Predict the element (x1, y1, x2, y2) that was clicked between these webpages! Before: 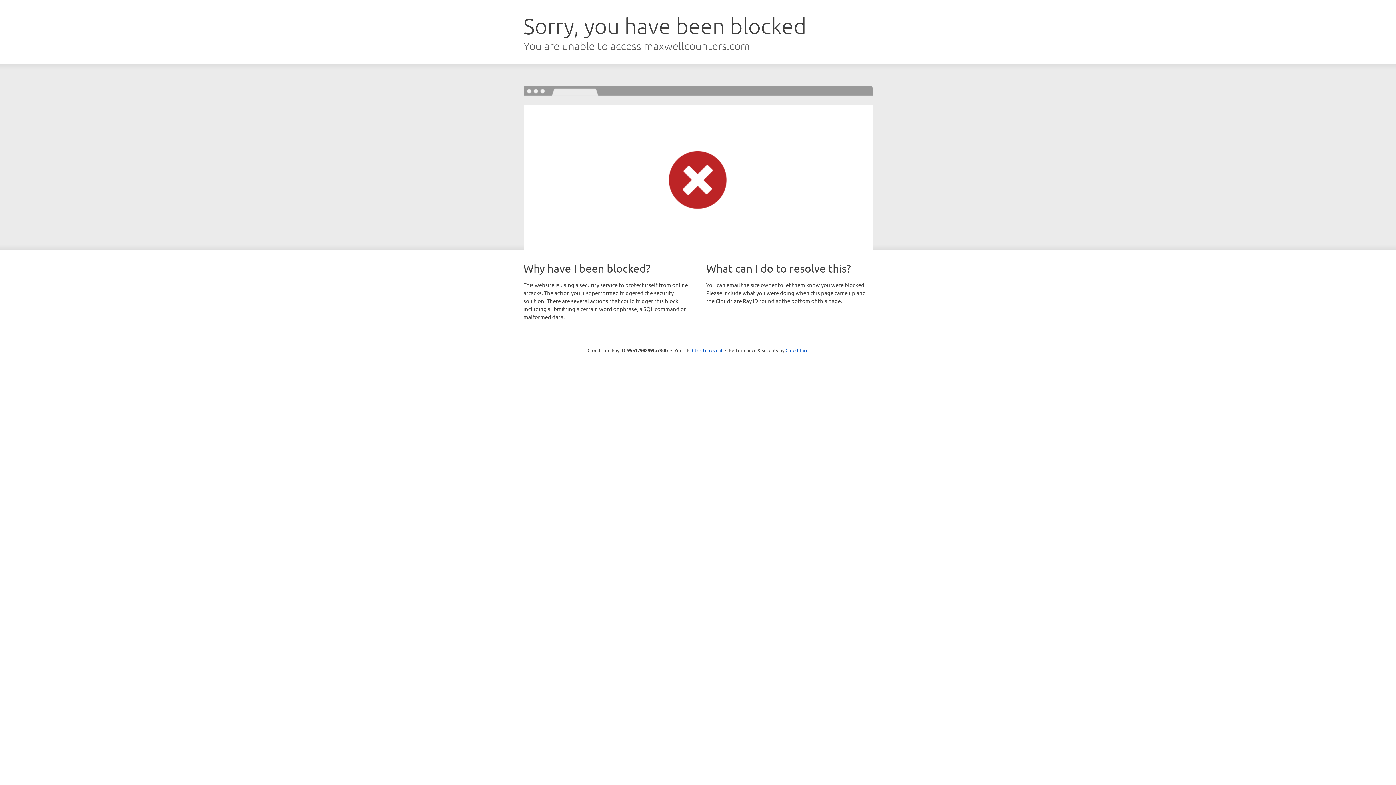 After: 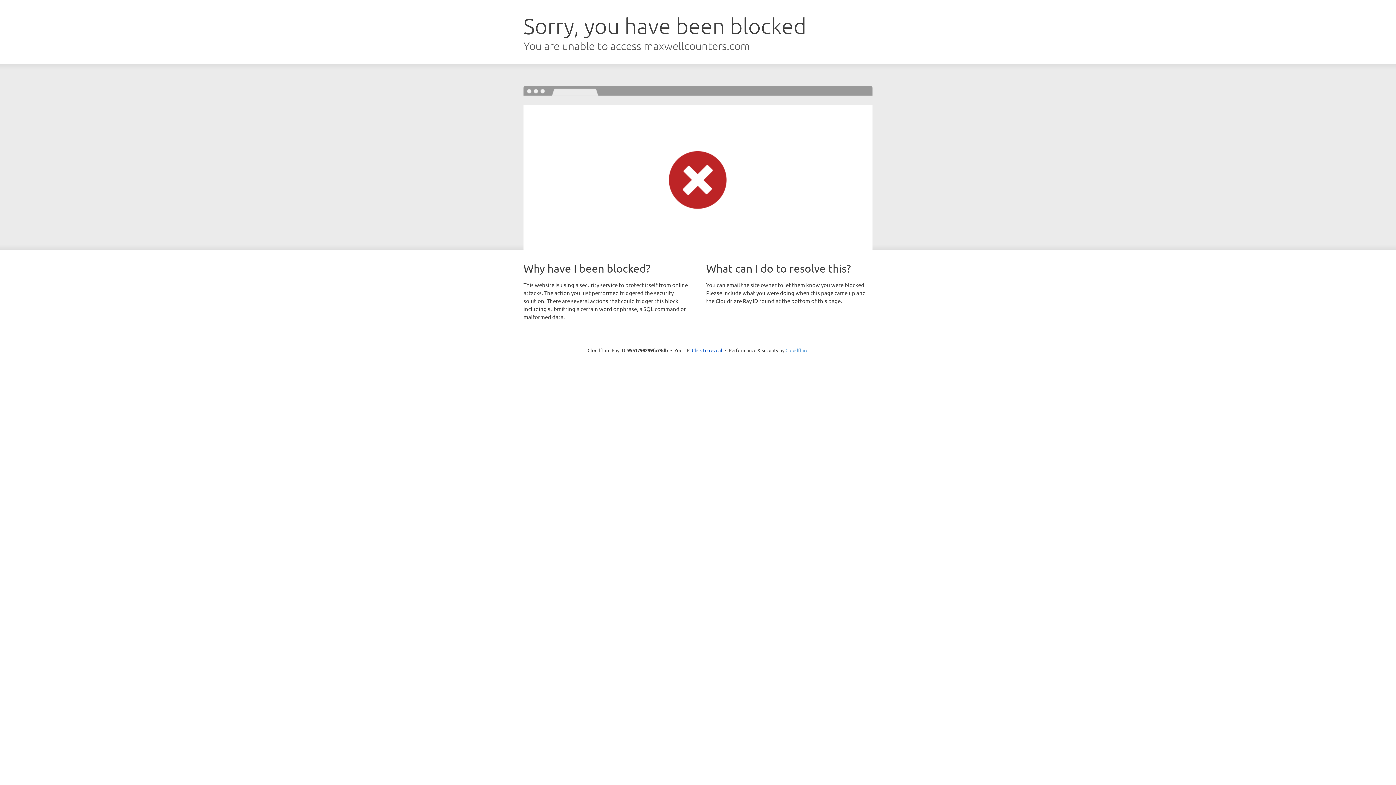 Action: bbox: (785, 347, 808, 353) label: Cloudflare